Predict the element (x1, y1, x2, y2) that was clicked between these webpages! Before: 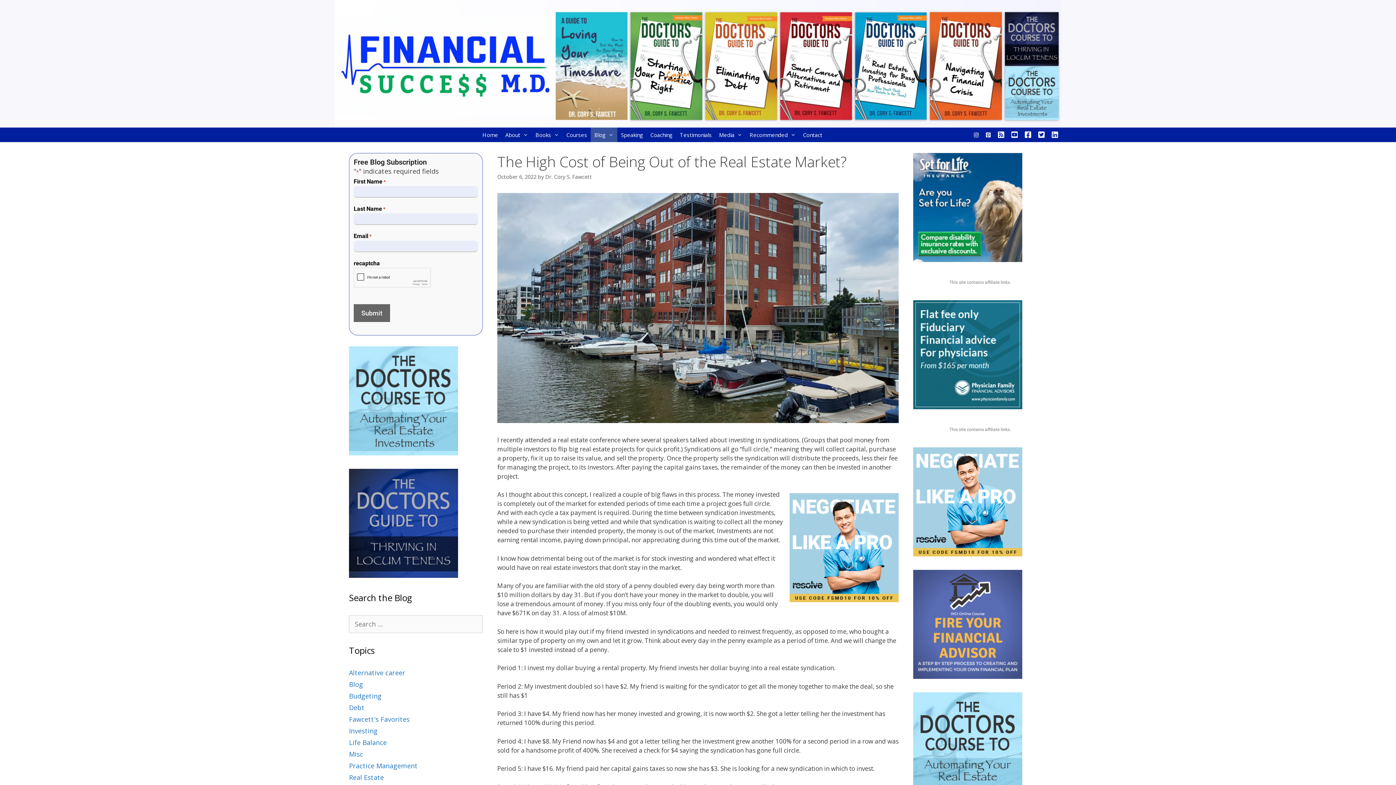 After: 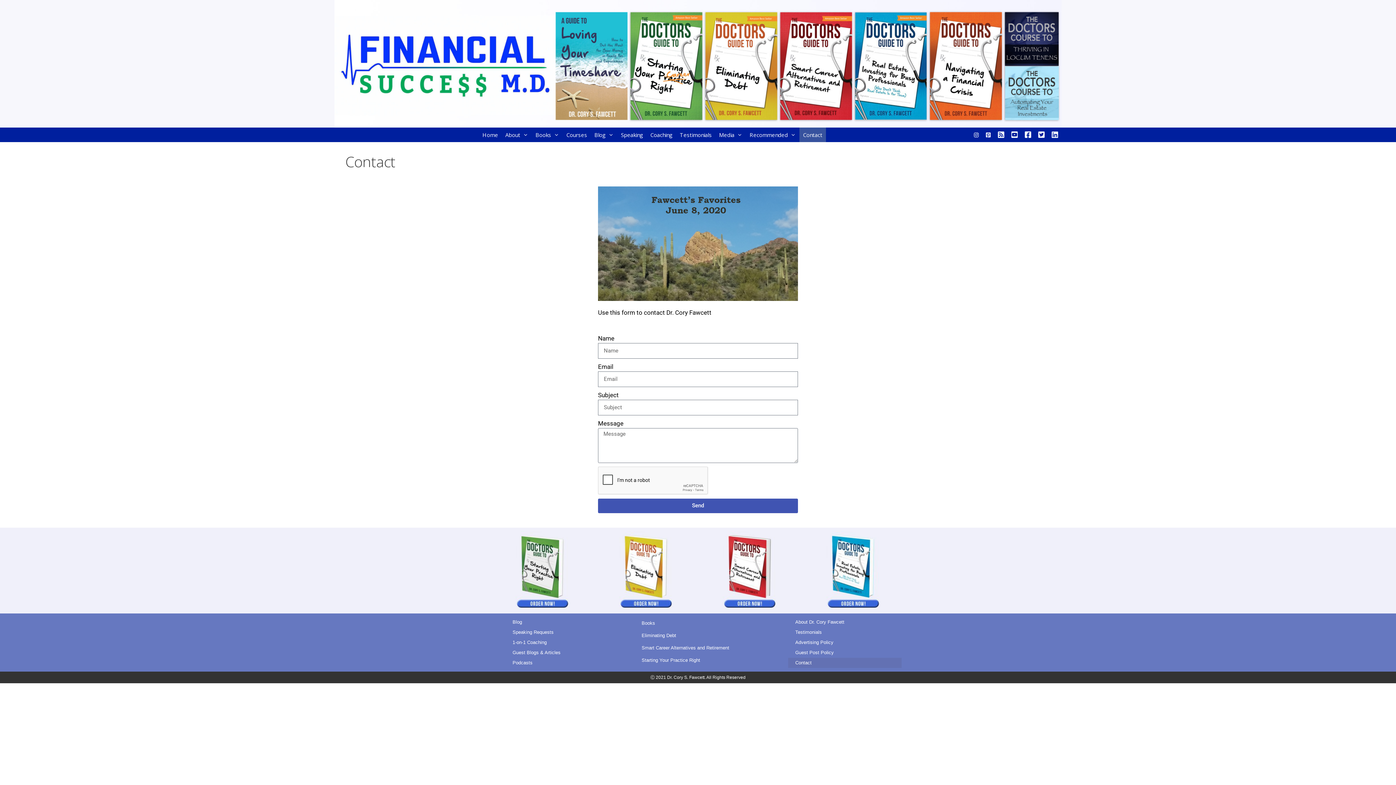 Action: label: Contact bbox: (799, 127, 826, 142)